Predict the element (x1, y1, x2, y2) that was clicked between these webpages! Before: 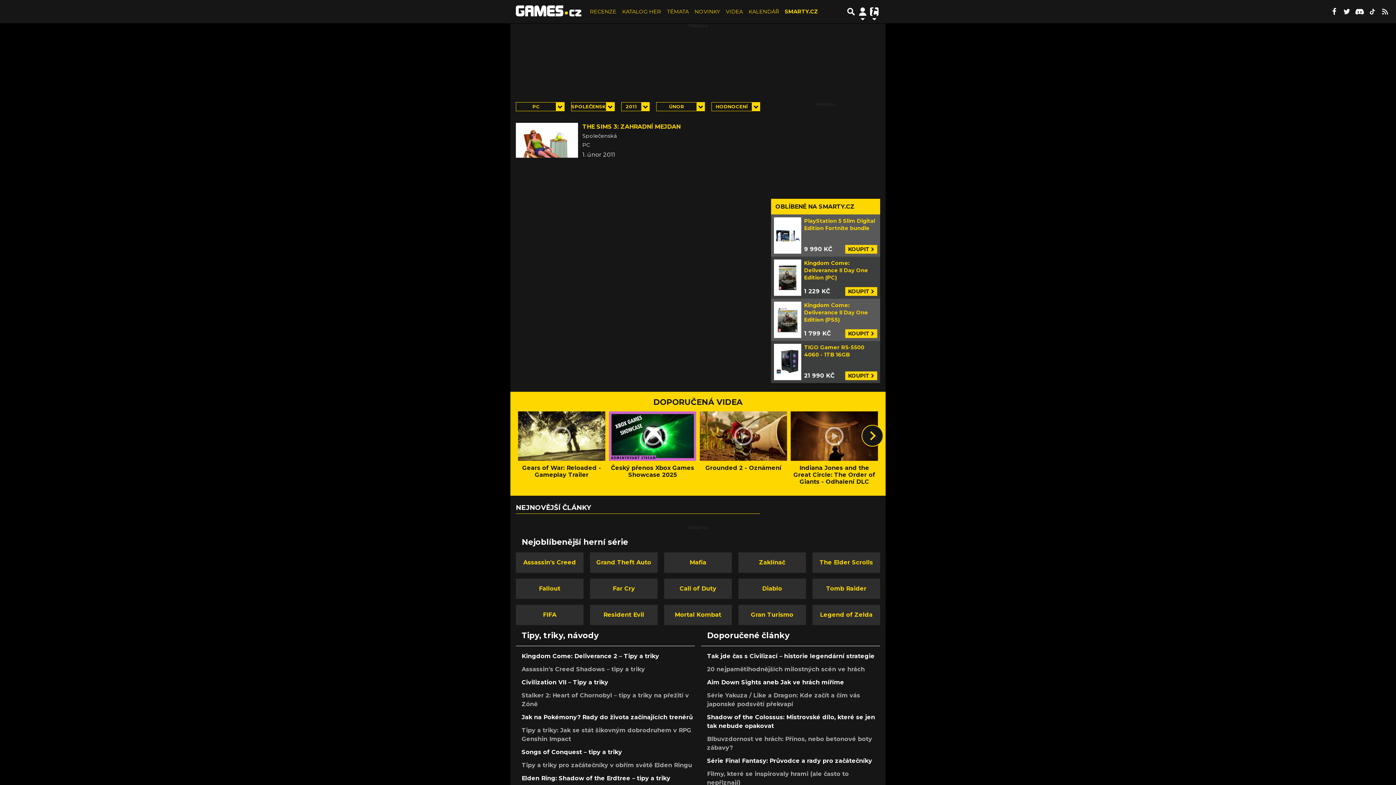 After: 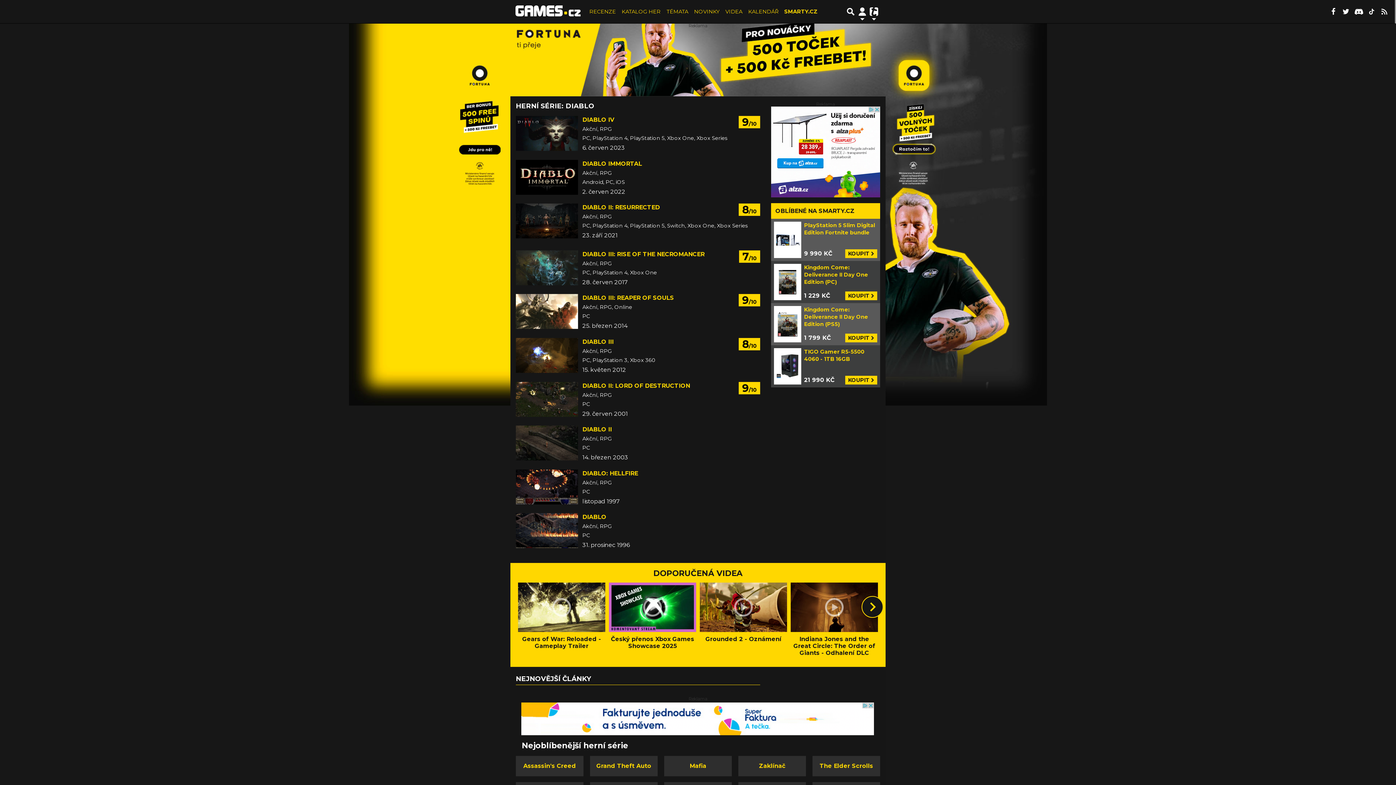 Action: label: Diablo bbox: (738, 578, 806, 599)